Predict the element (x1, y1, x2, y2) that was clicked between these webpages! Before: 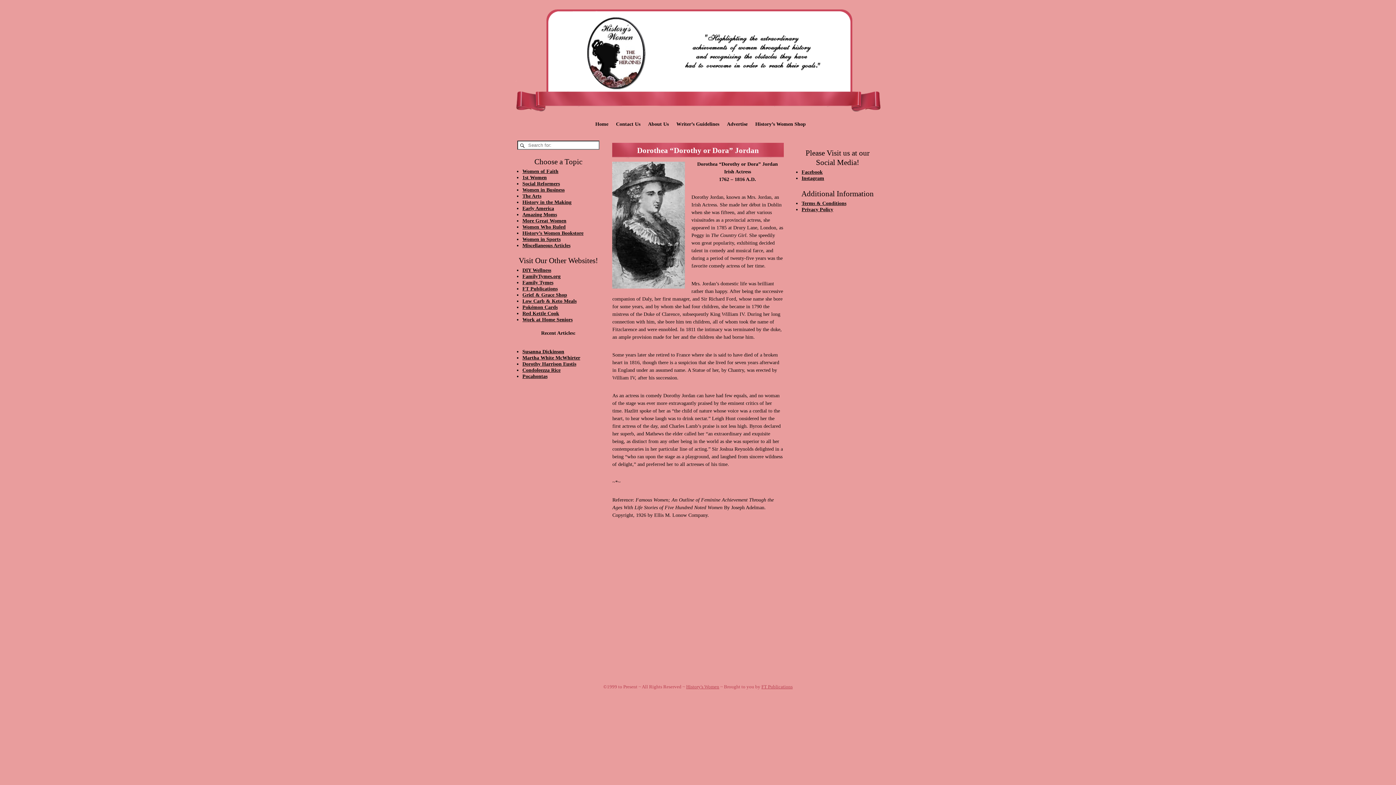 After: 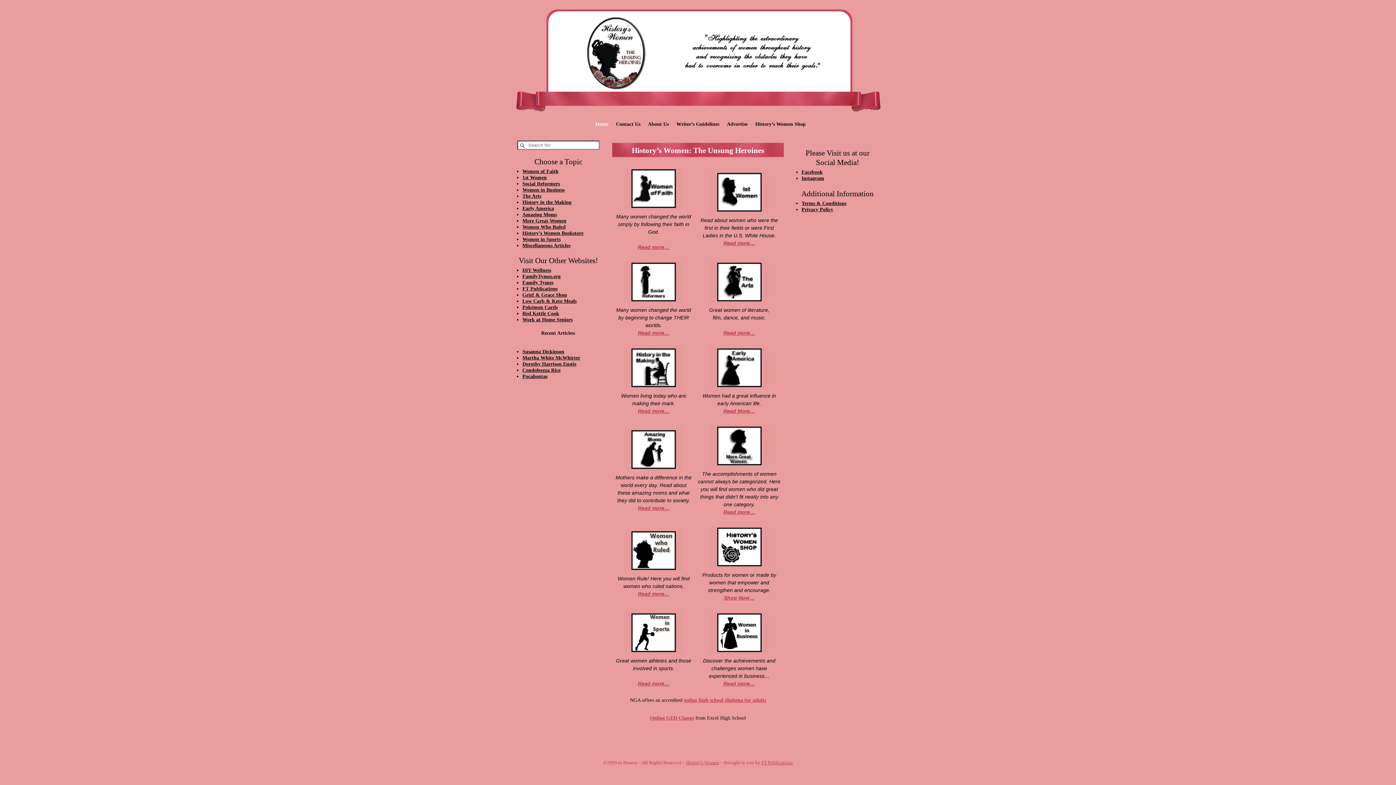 Action: bbox: (515, 106, 880, 113)